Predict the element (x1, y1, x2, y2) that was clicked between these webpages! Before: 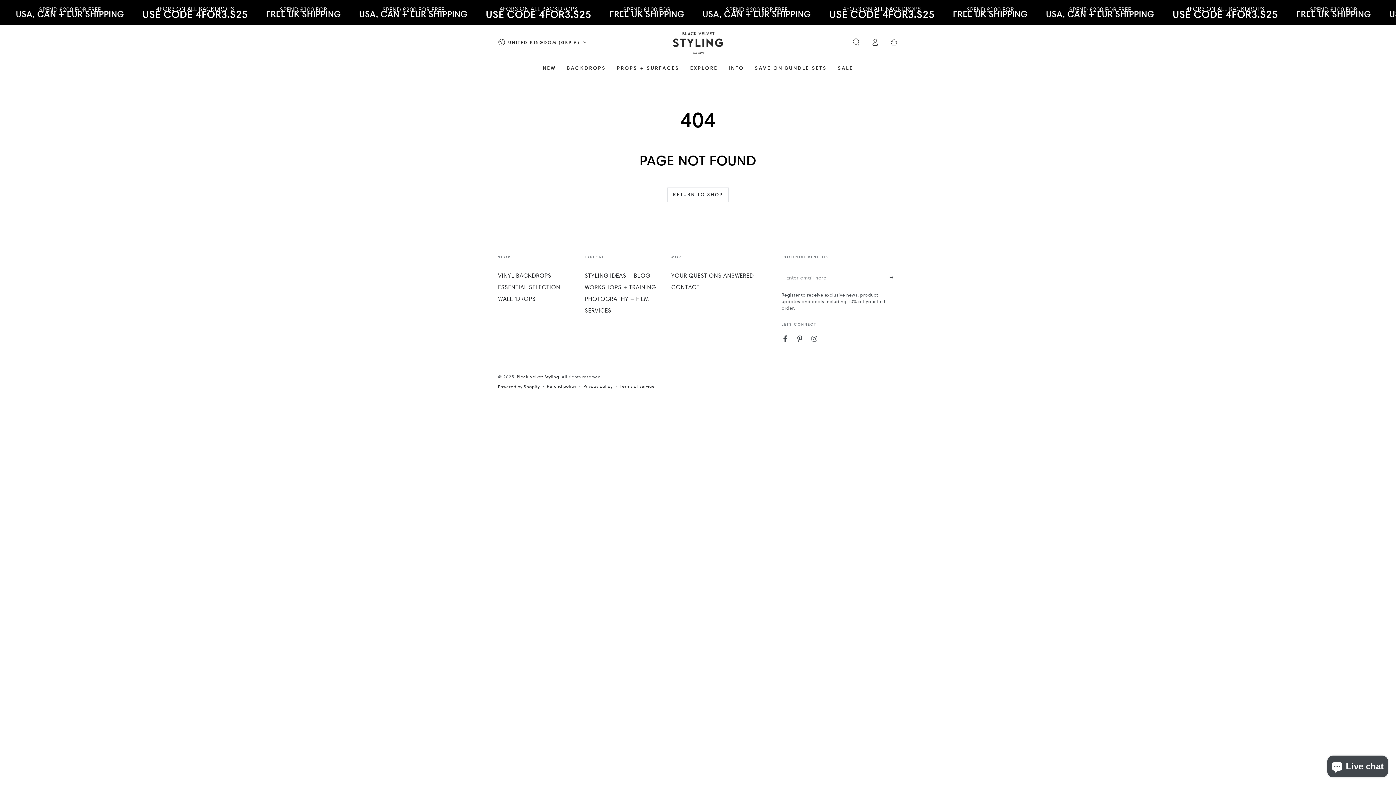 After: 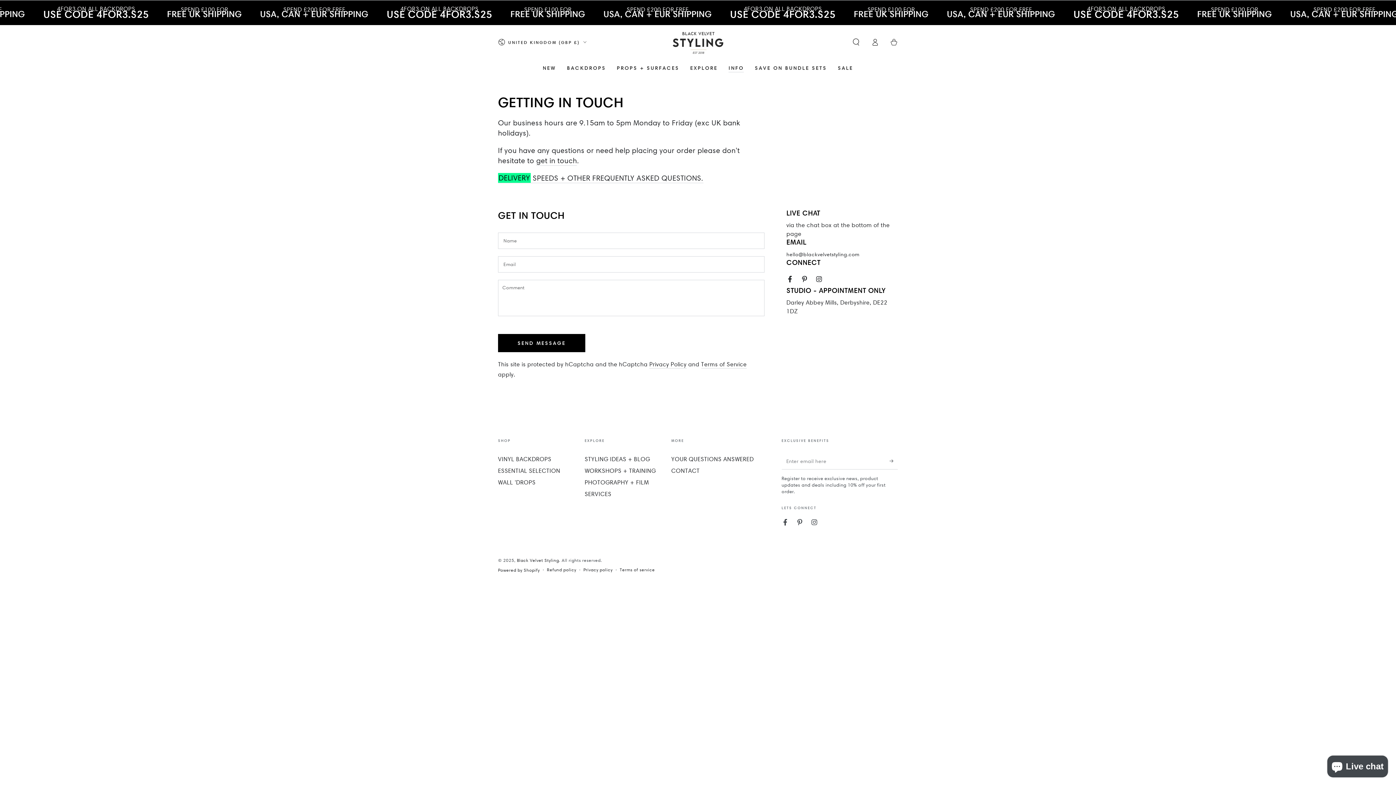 Action: bbox: (671, 283, 699, 290) label: CONTACT